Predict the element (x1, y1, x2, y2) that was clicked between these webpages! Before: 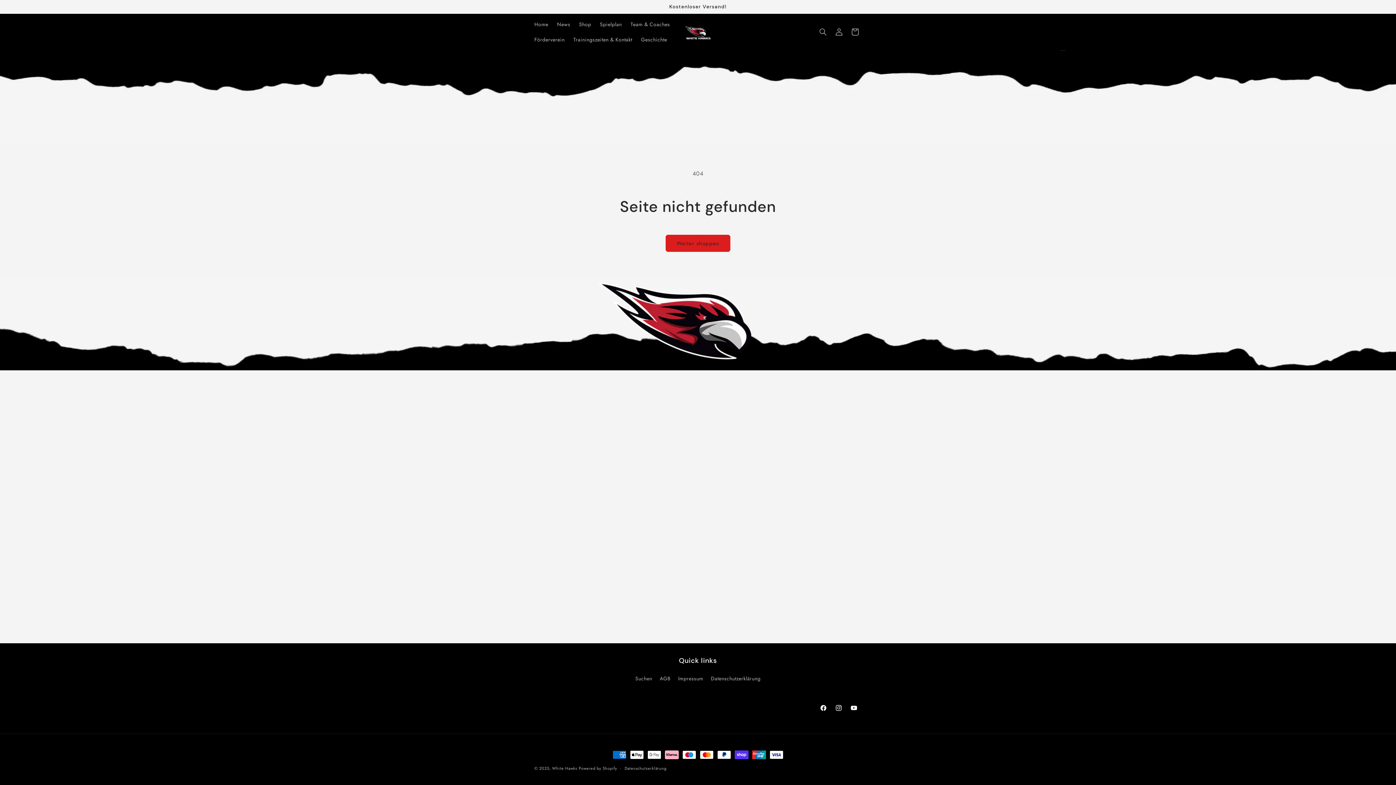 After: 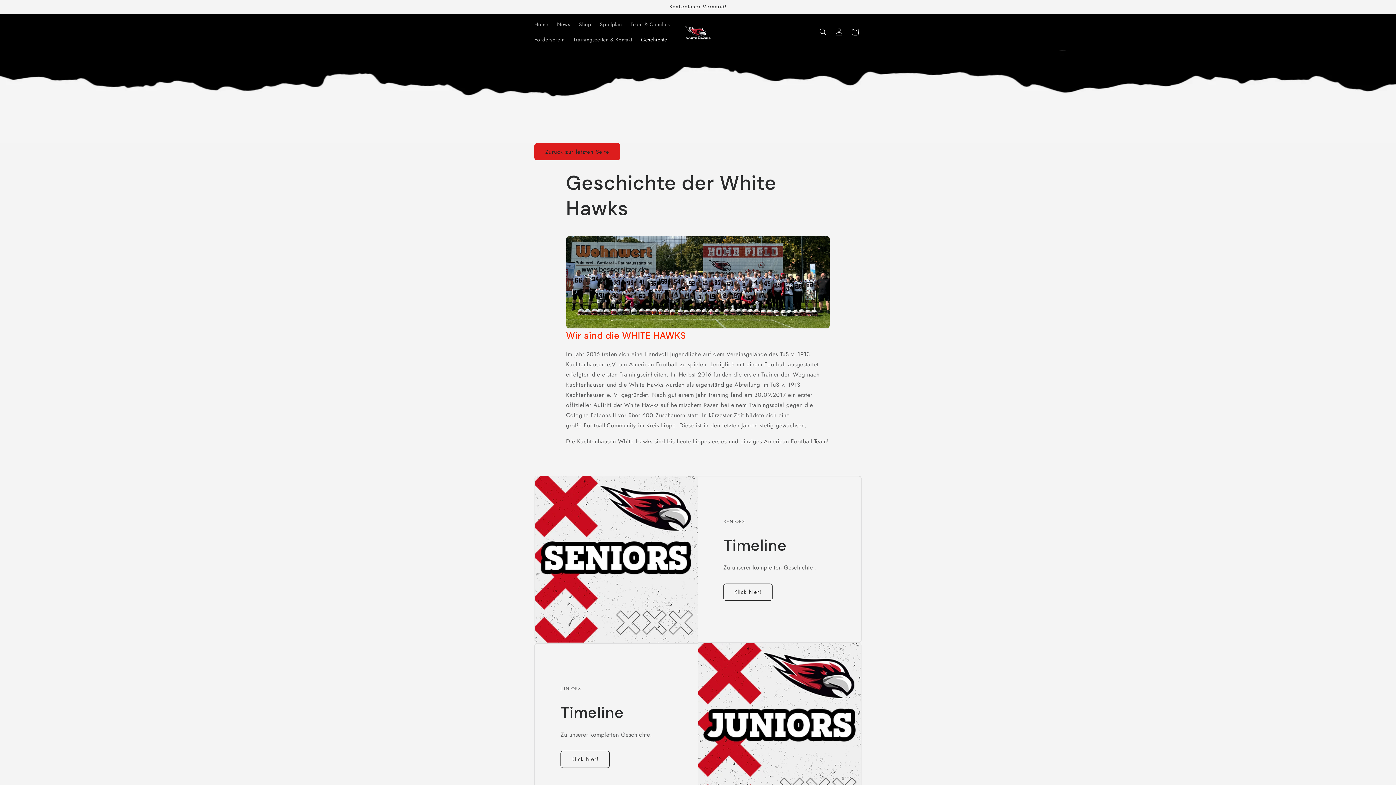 Action: bbox: (636, 32, 671, 47) label: Geschichte